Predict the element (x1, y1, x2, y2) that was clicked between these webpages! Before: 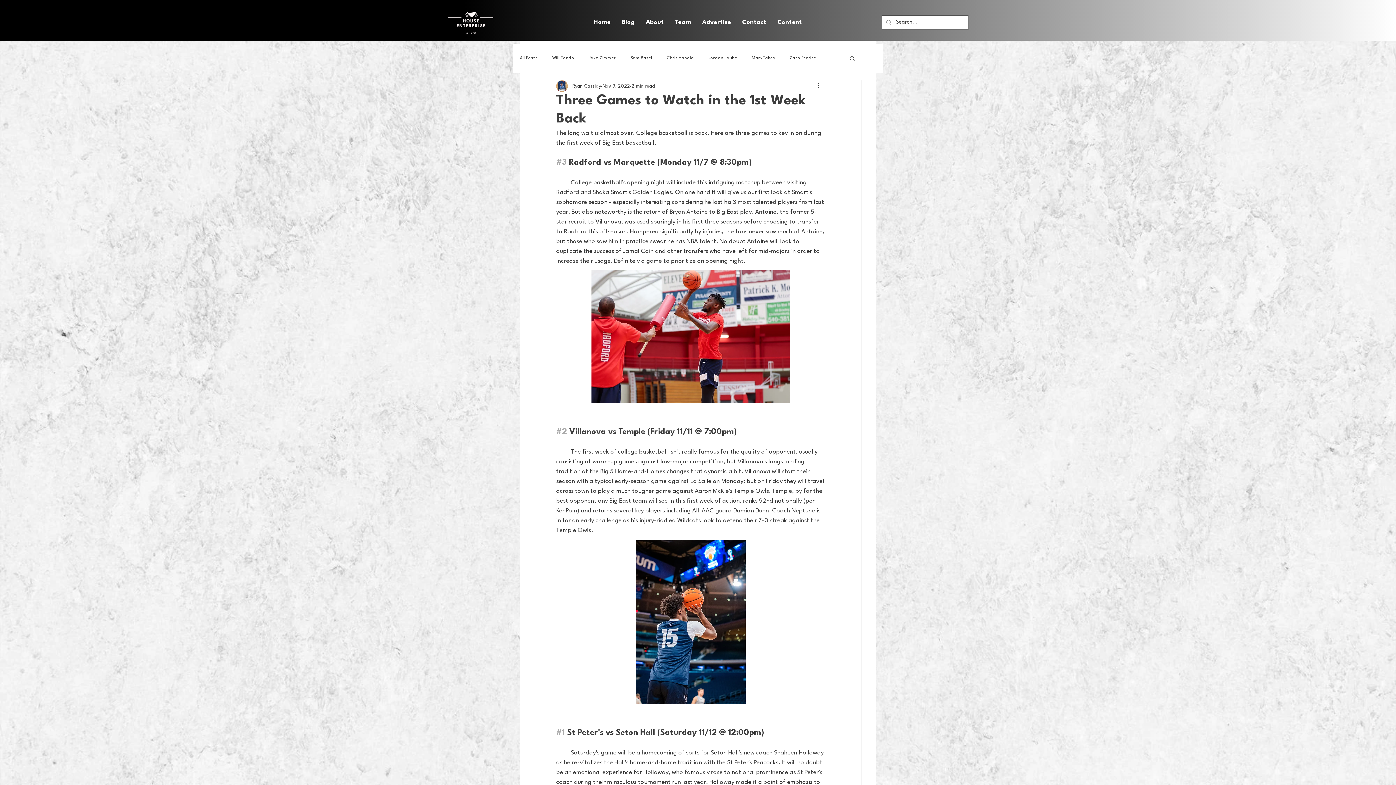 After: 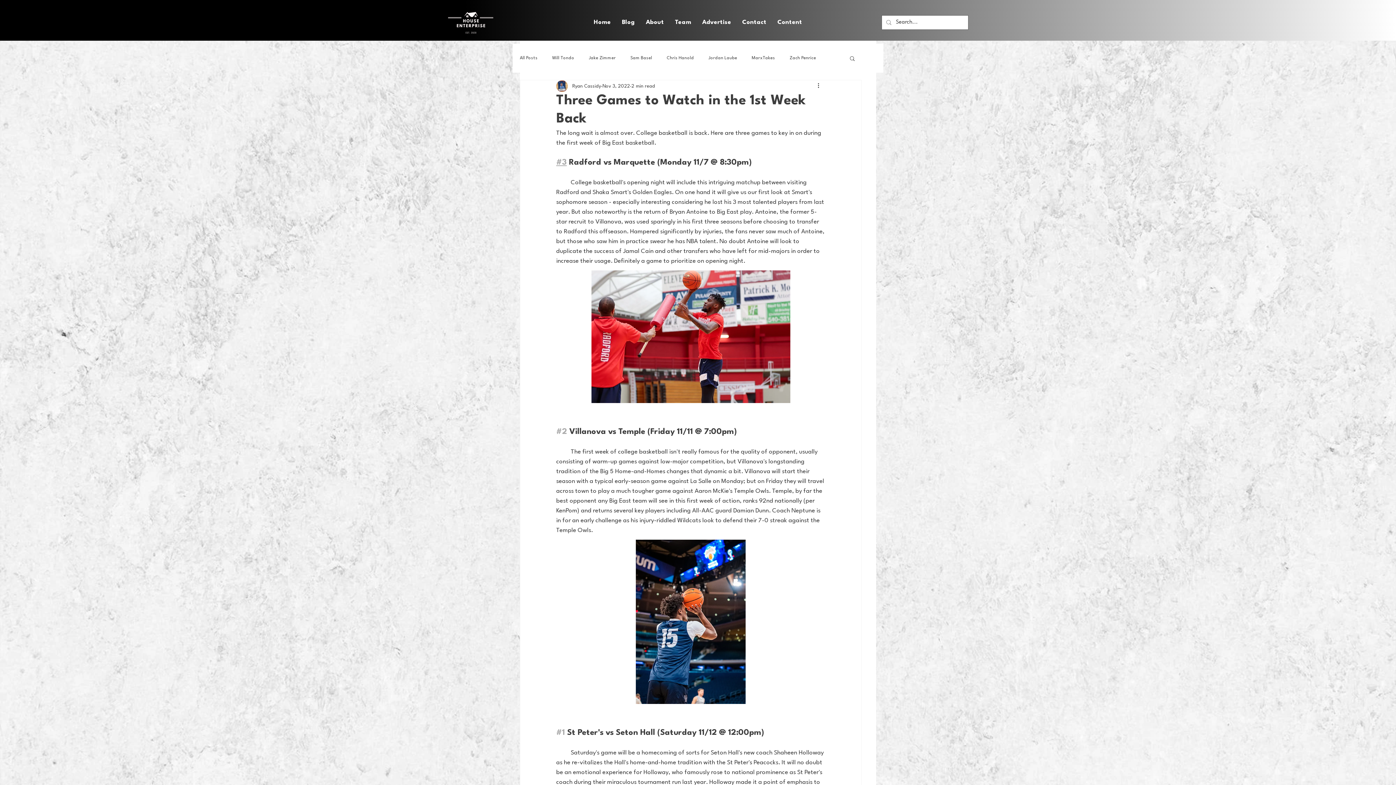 Action: bbox: (556, 158, 566, 166) label: #3